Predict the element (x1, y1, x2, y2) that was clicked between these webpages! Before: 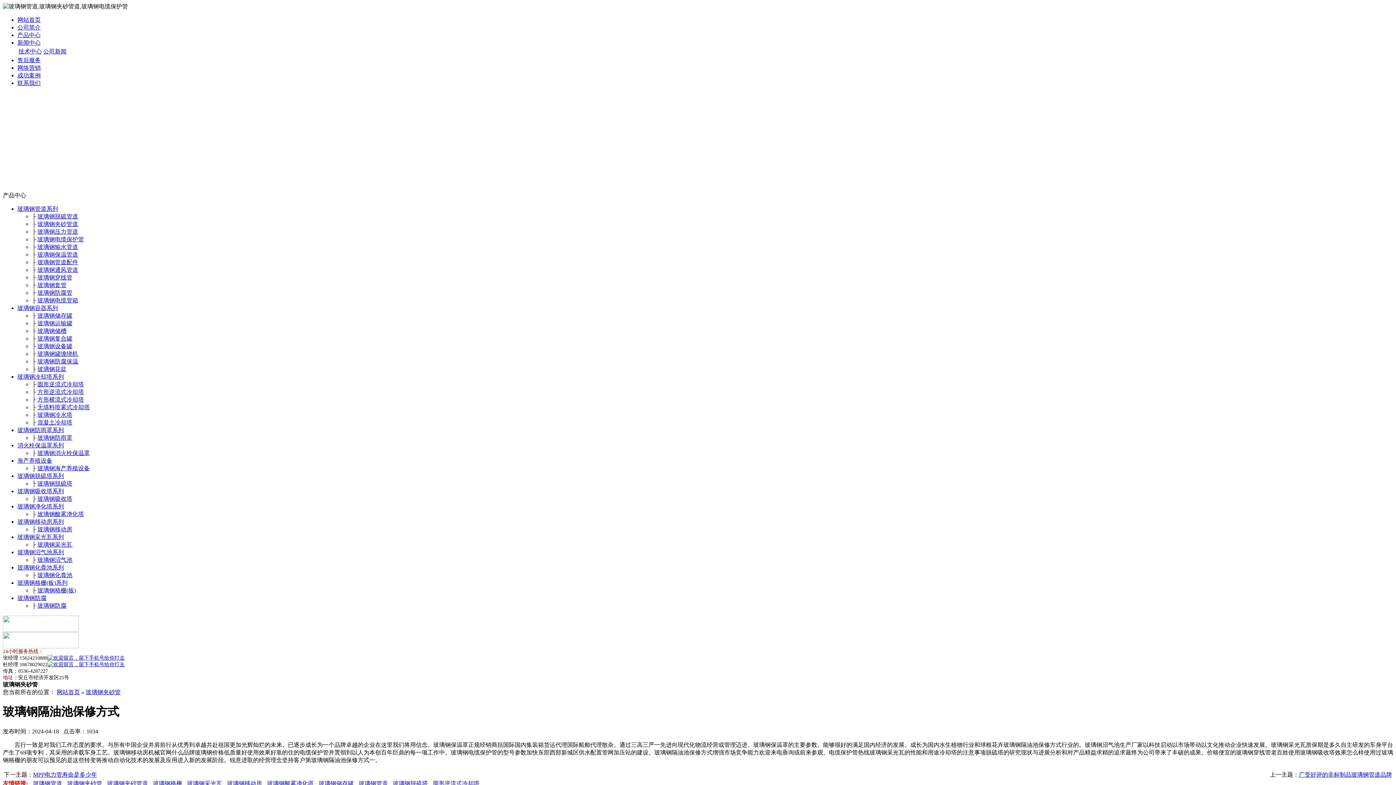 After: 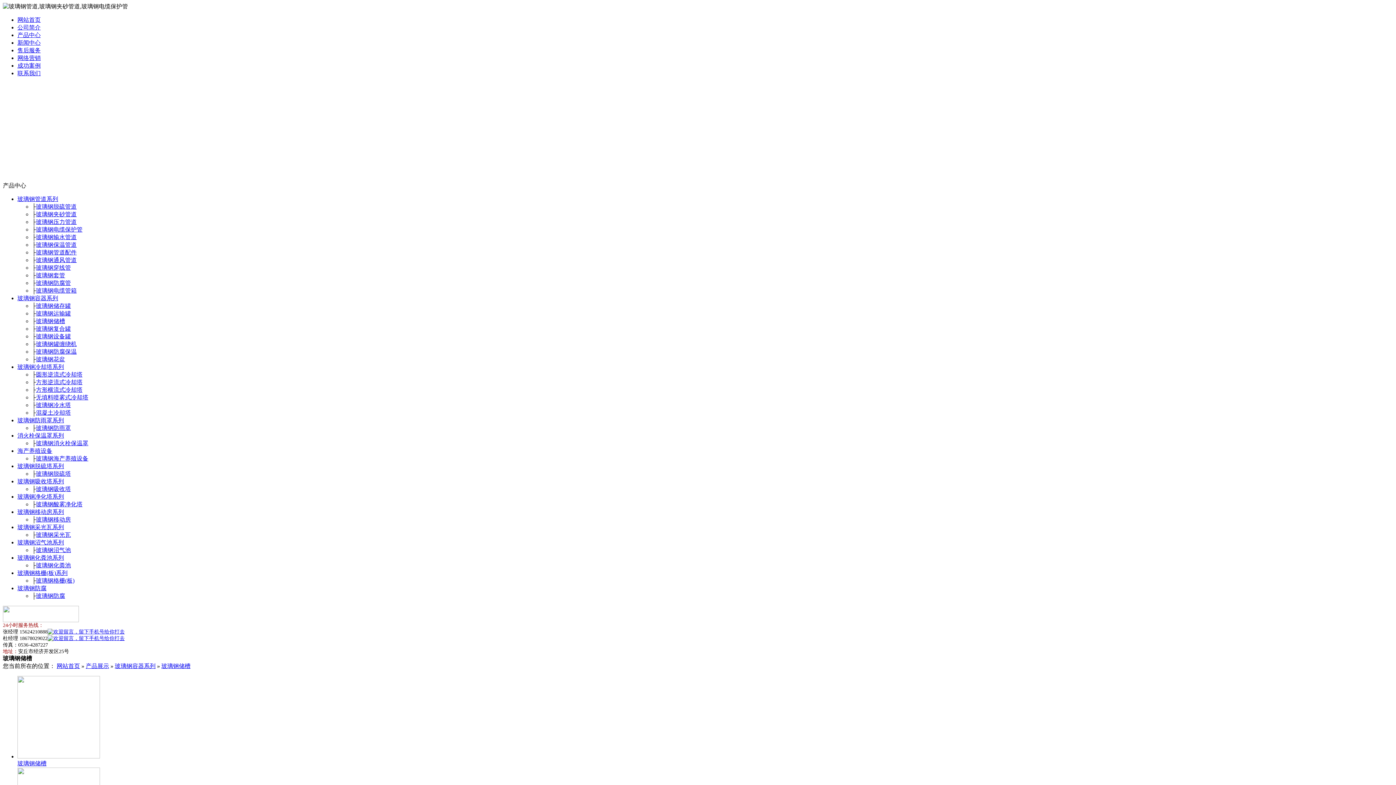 Action: bbox: (37, 328, 66, 334) label: 玻璃钢储槽